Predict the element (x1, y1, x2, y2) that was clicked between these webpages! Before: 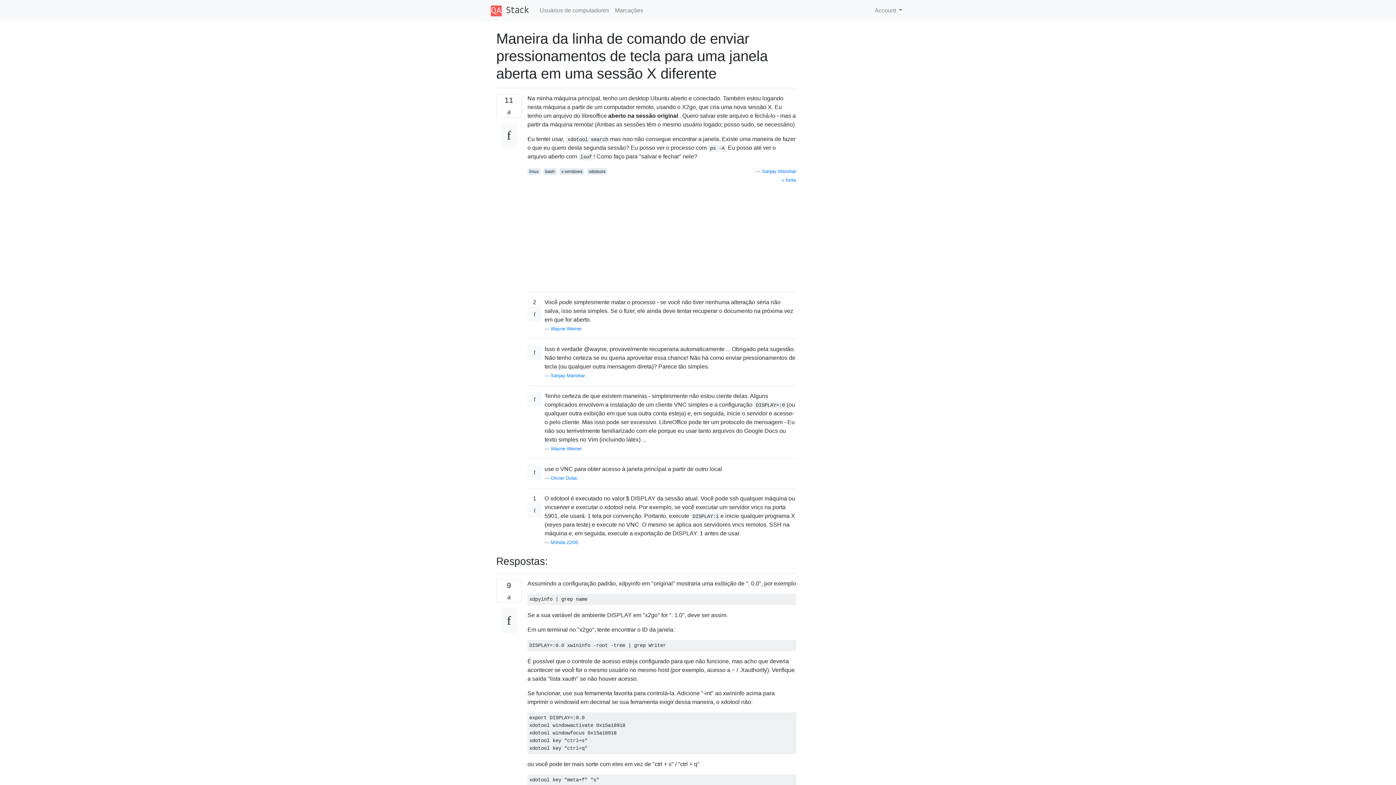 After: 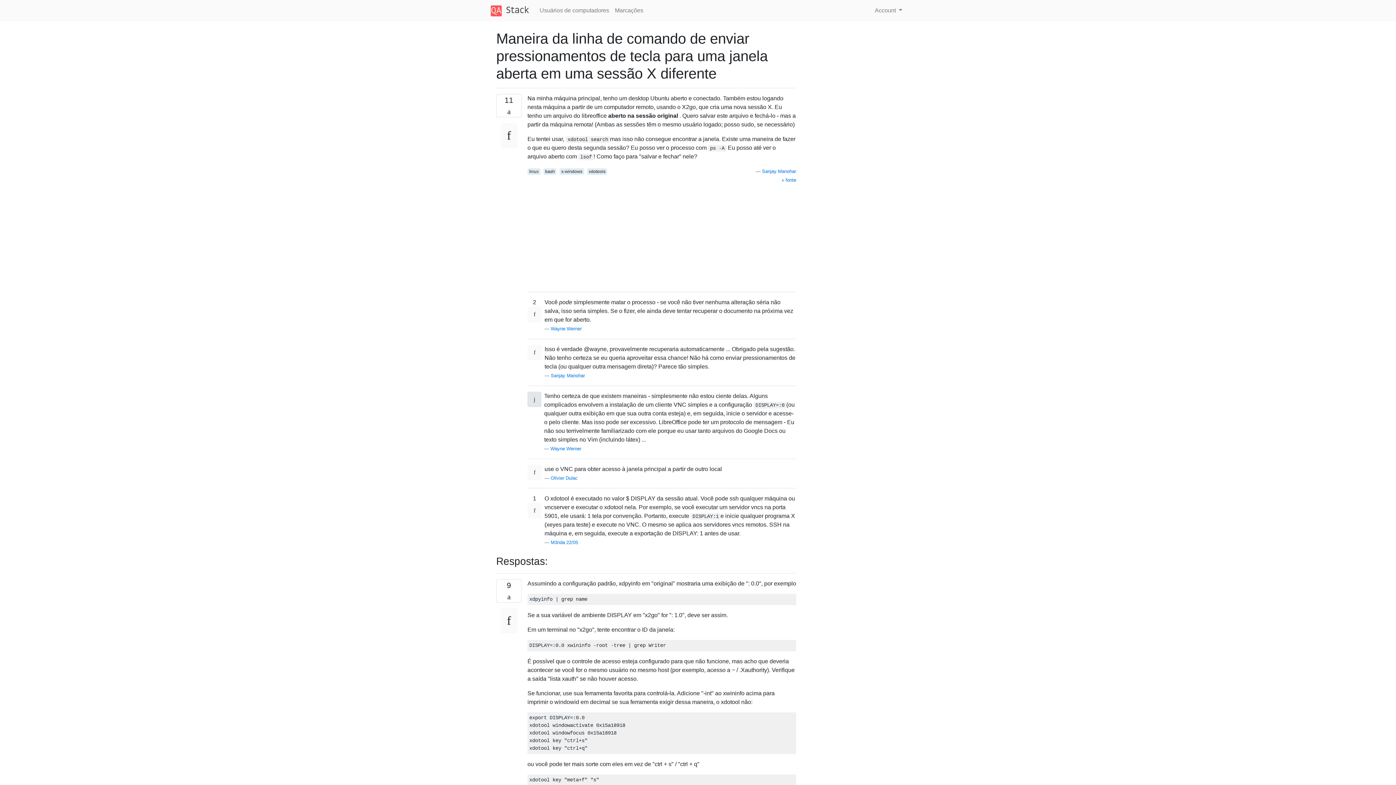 Action: bbox: (527, 391, 541, 407)